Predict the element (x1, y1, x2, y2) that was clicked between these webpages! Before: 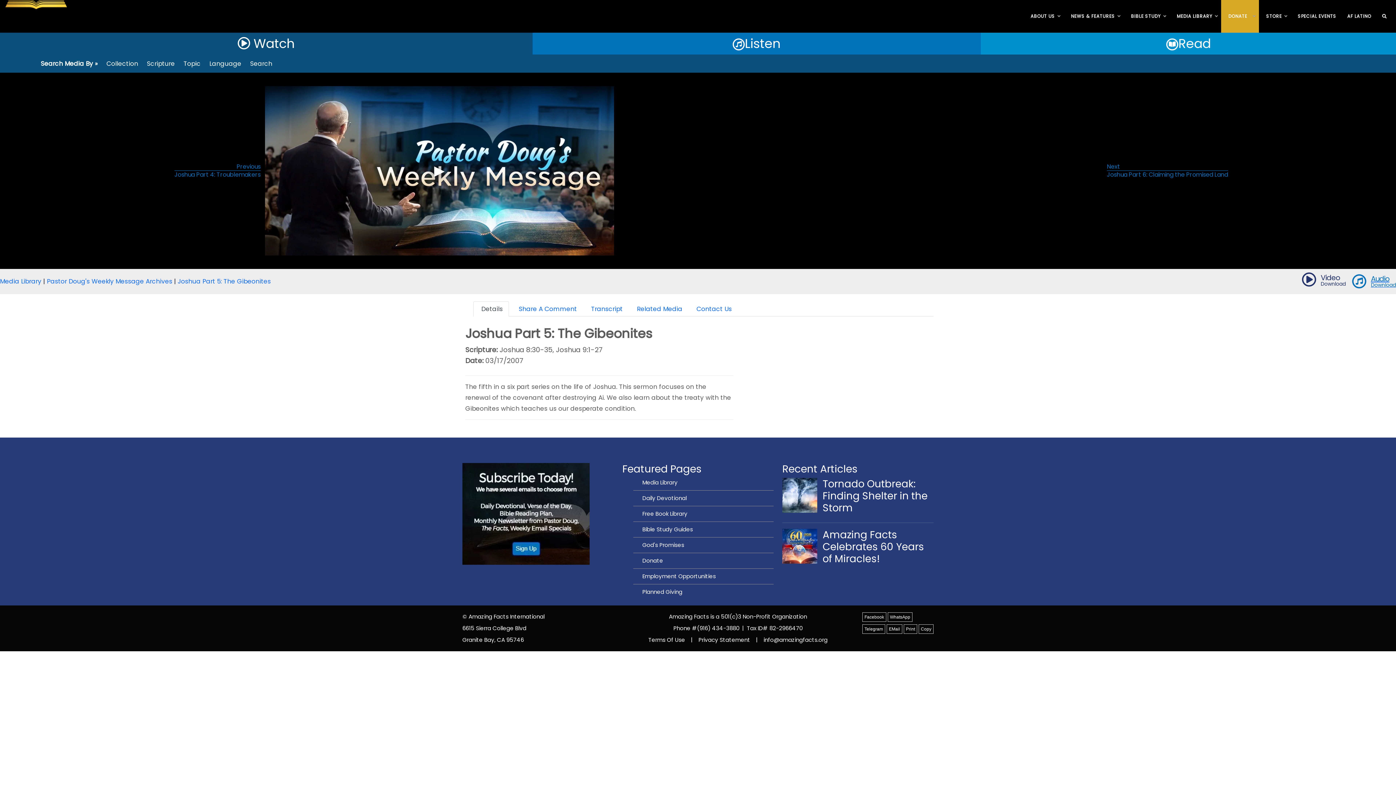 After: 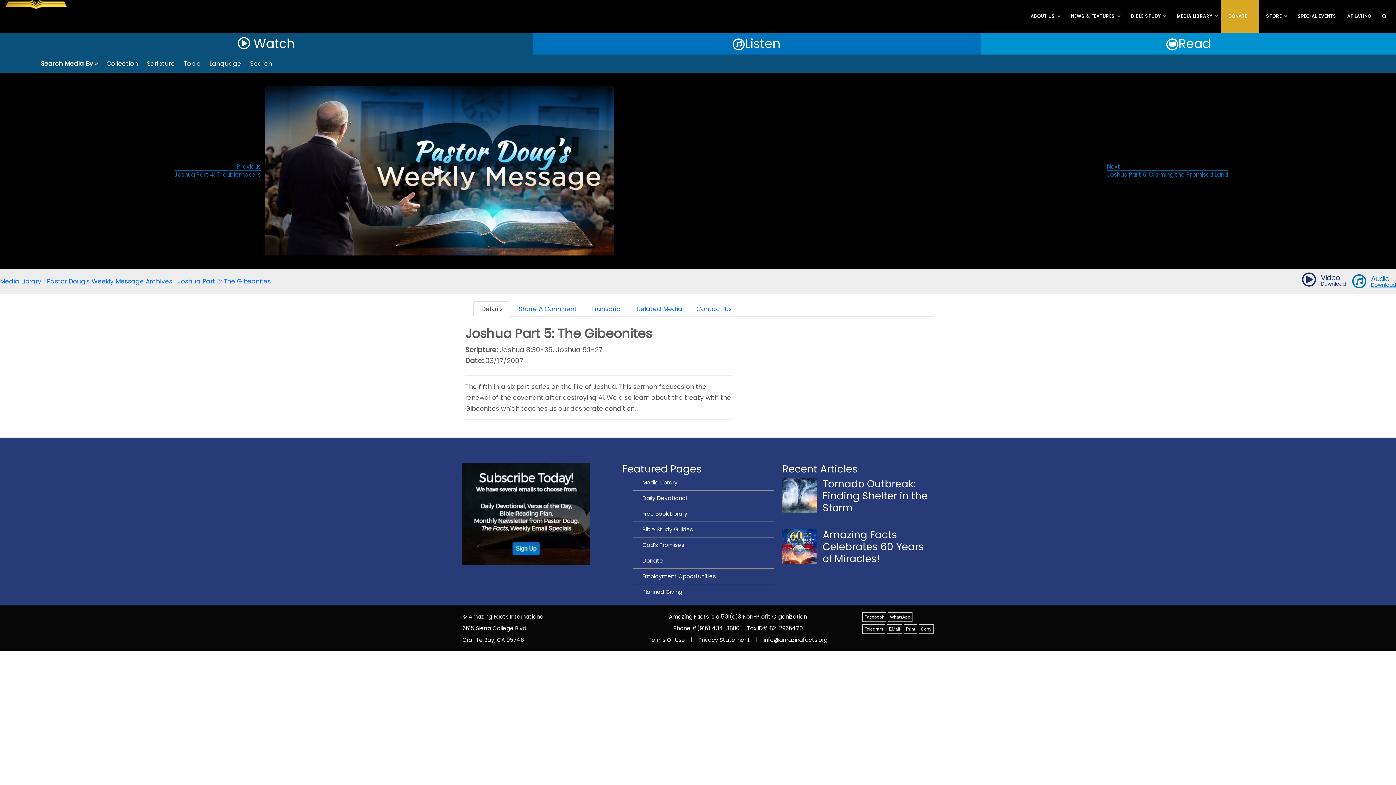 Action: bbox: (177, 277, 270, 285) label: Joshua Part 5: The Gibeonites